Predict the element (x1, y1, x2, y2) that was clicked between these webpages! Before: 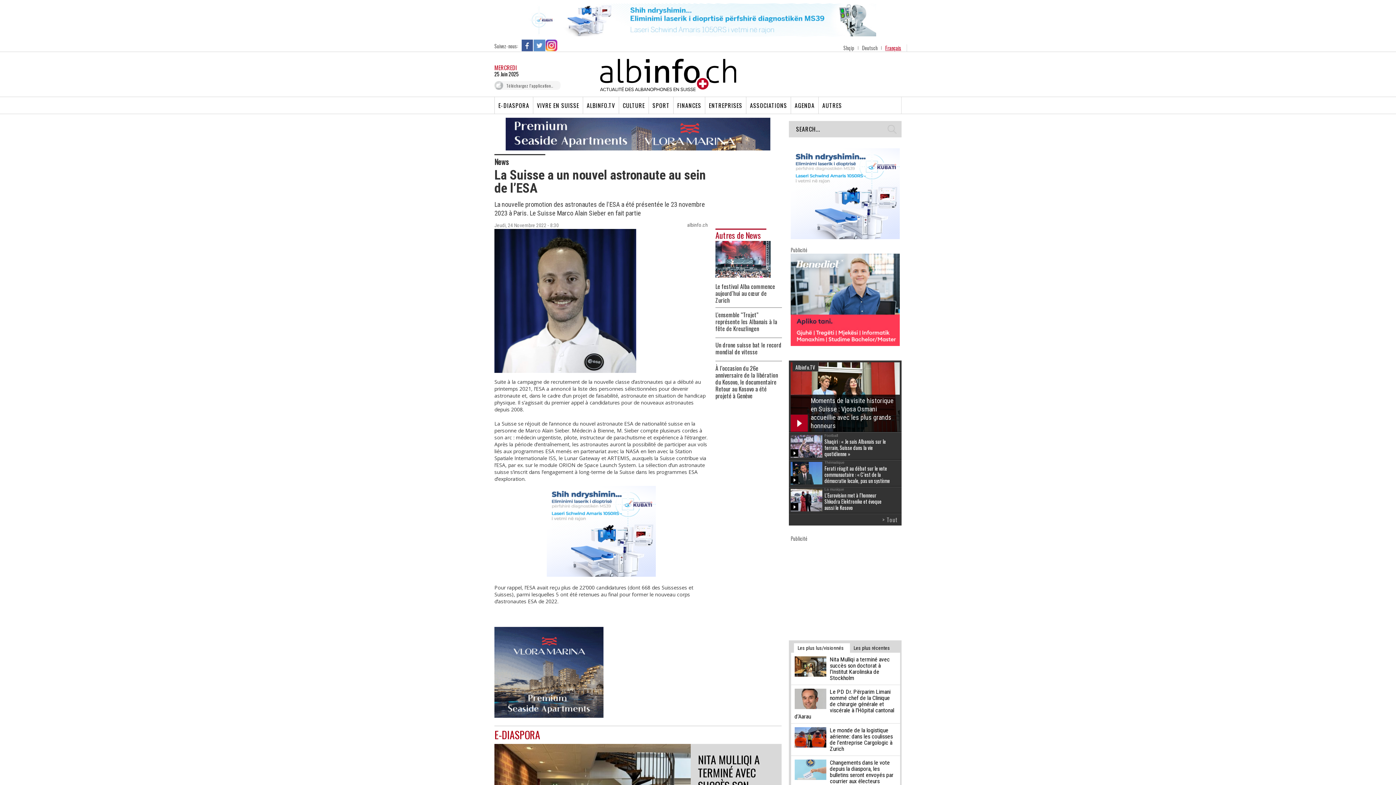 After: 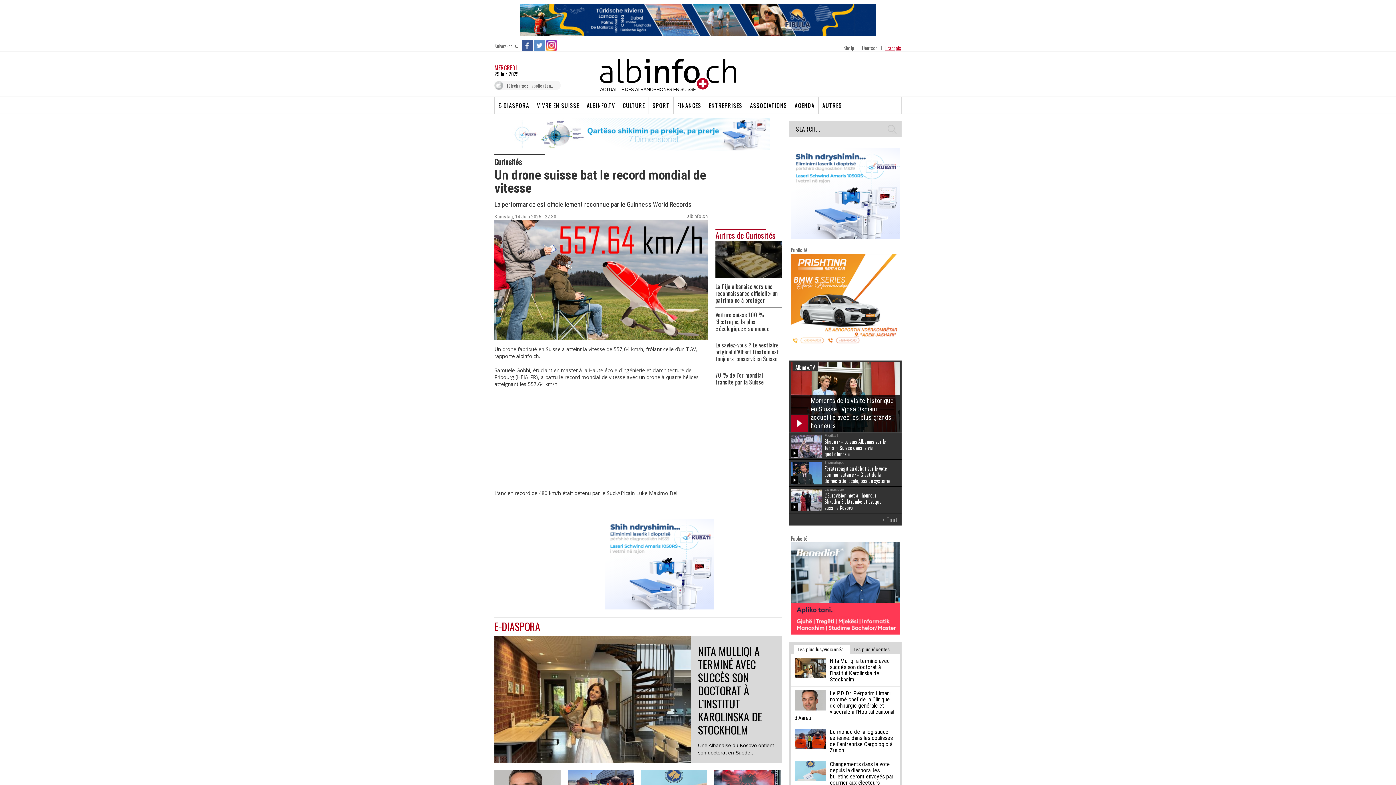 Action: bbox: (715, 341, 782, 355) label: Un drone suisse bat le record mondial de vitesse